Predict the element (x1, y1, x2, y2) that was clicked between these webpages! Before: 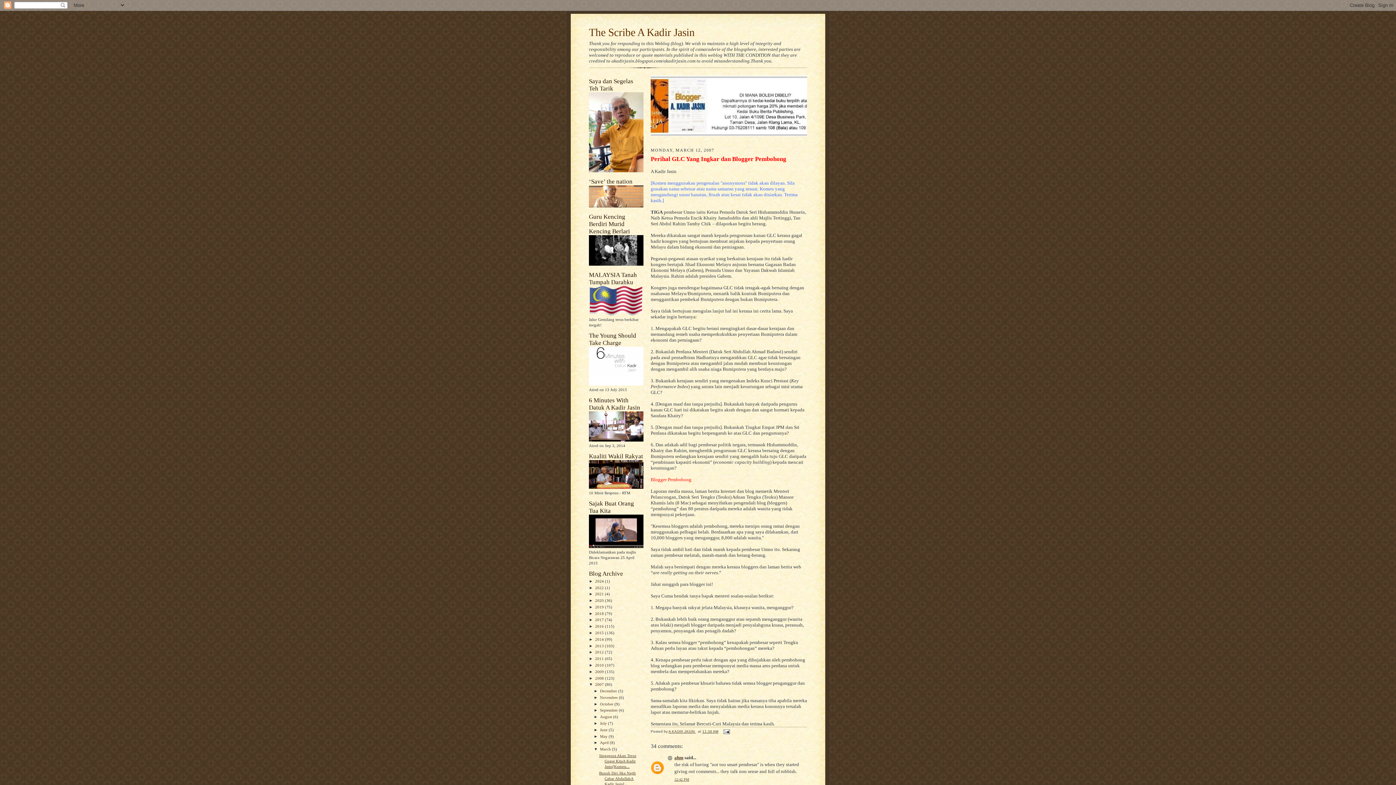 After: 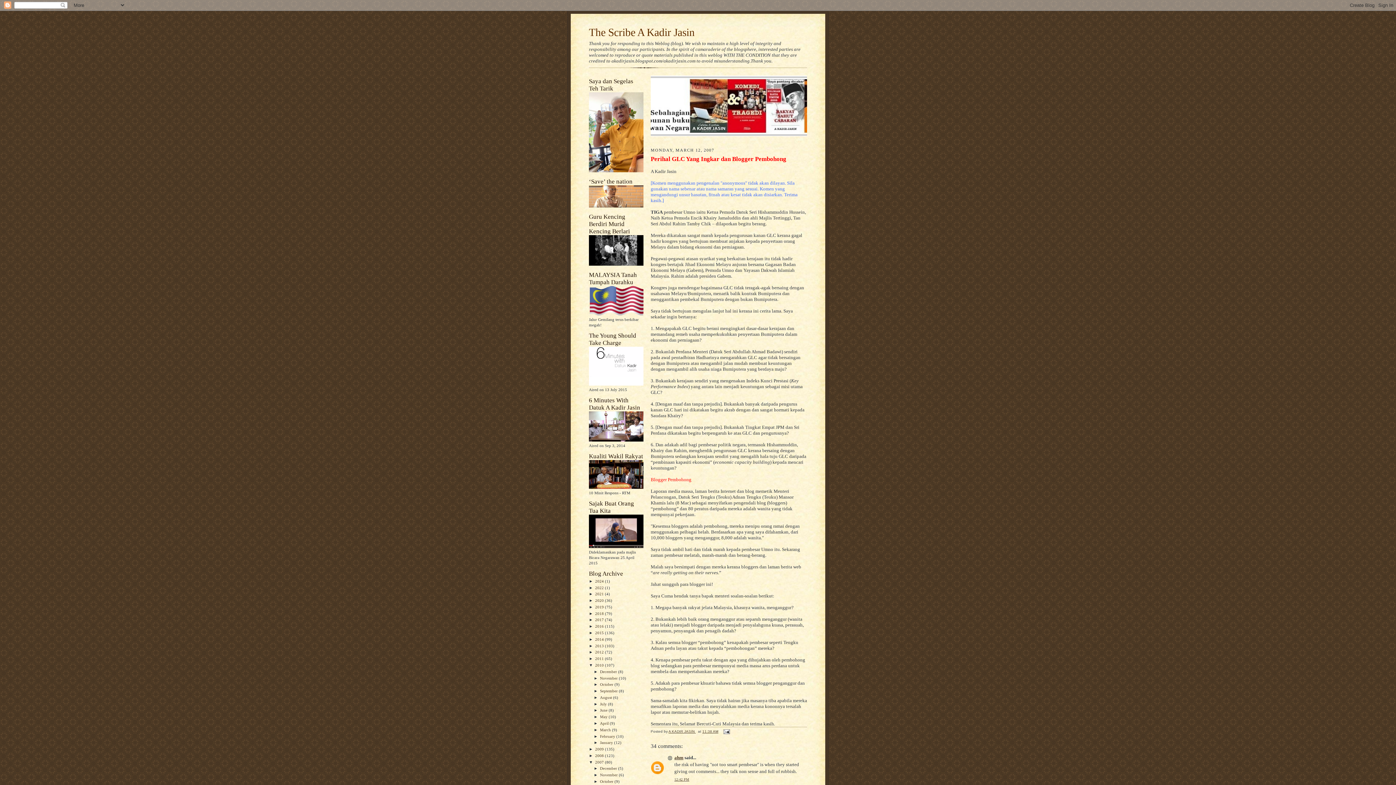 Action: label: ►   bbox: (589, 663, 595, 667)